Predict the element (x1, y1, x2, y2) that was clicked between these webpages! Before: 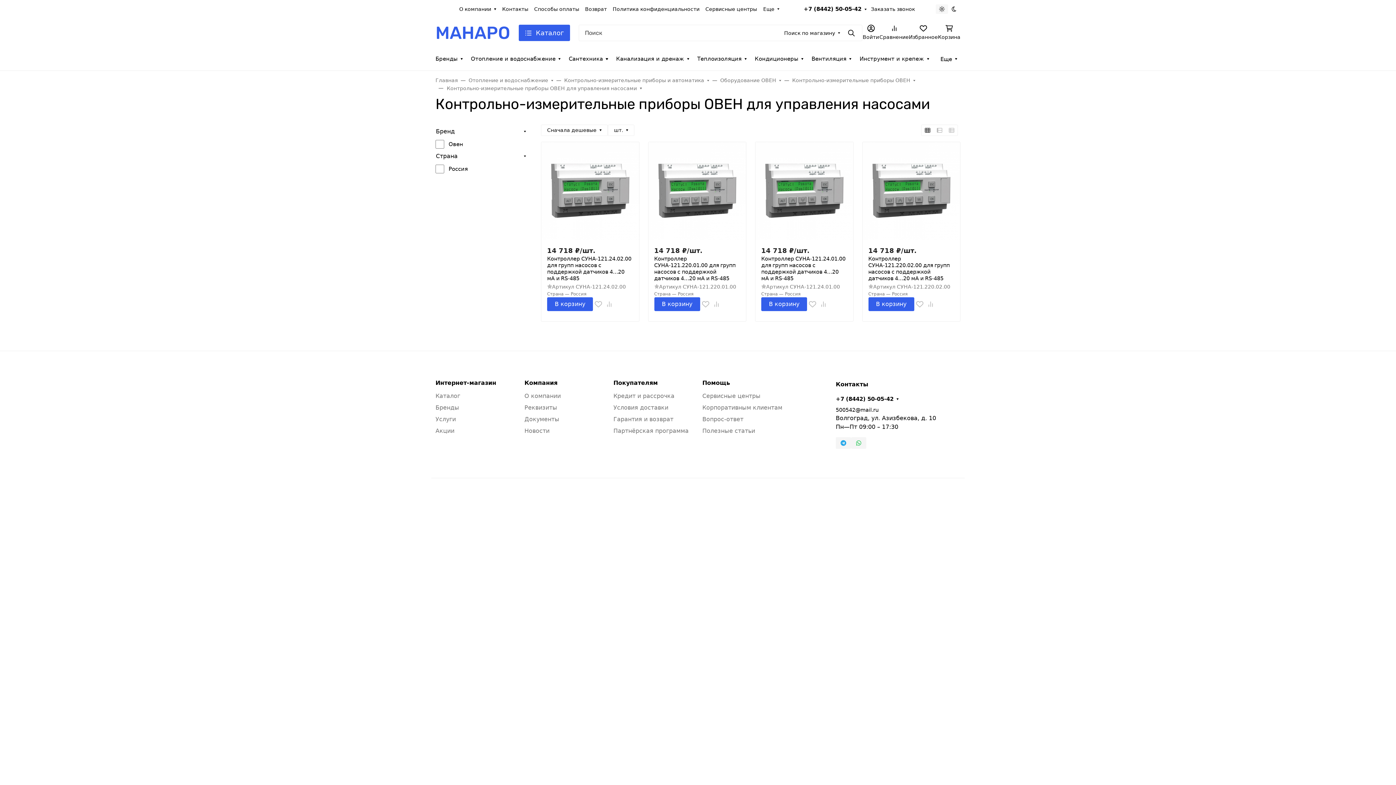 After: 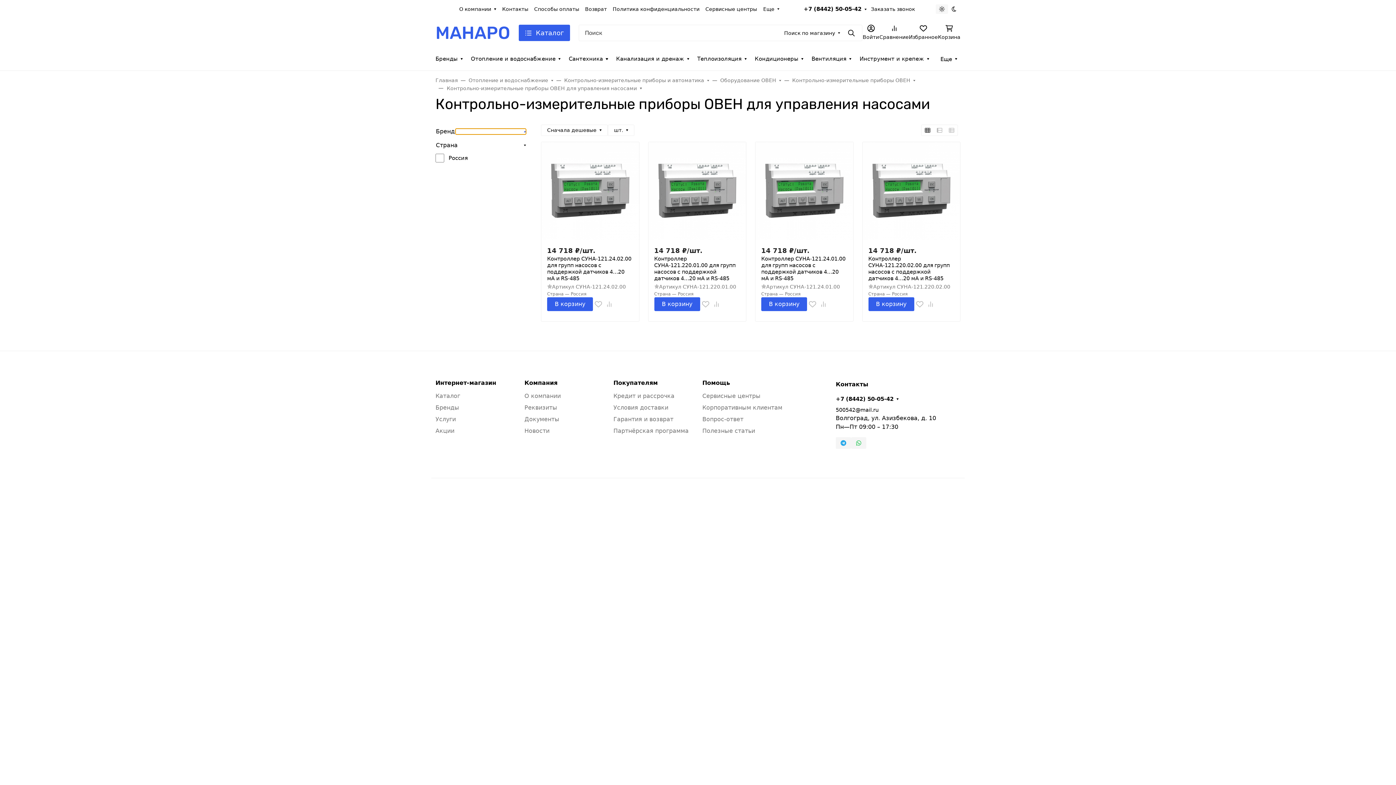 Action: bbox: (455, 128, 526, 135)